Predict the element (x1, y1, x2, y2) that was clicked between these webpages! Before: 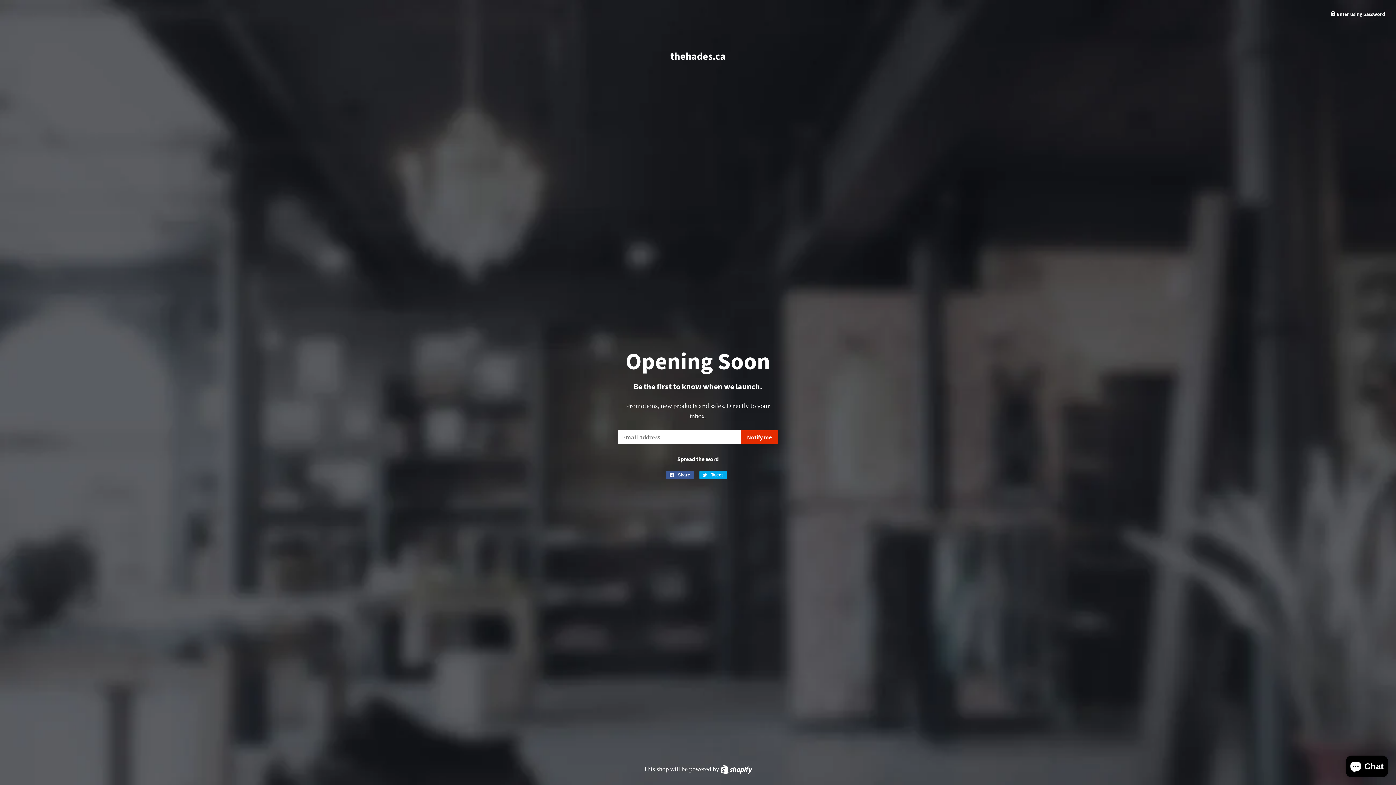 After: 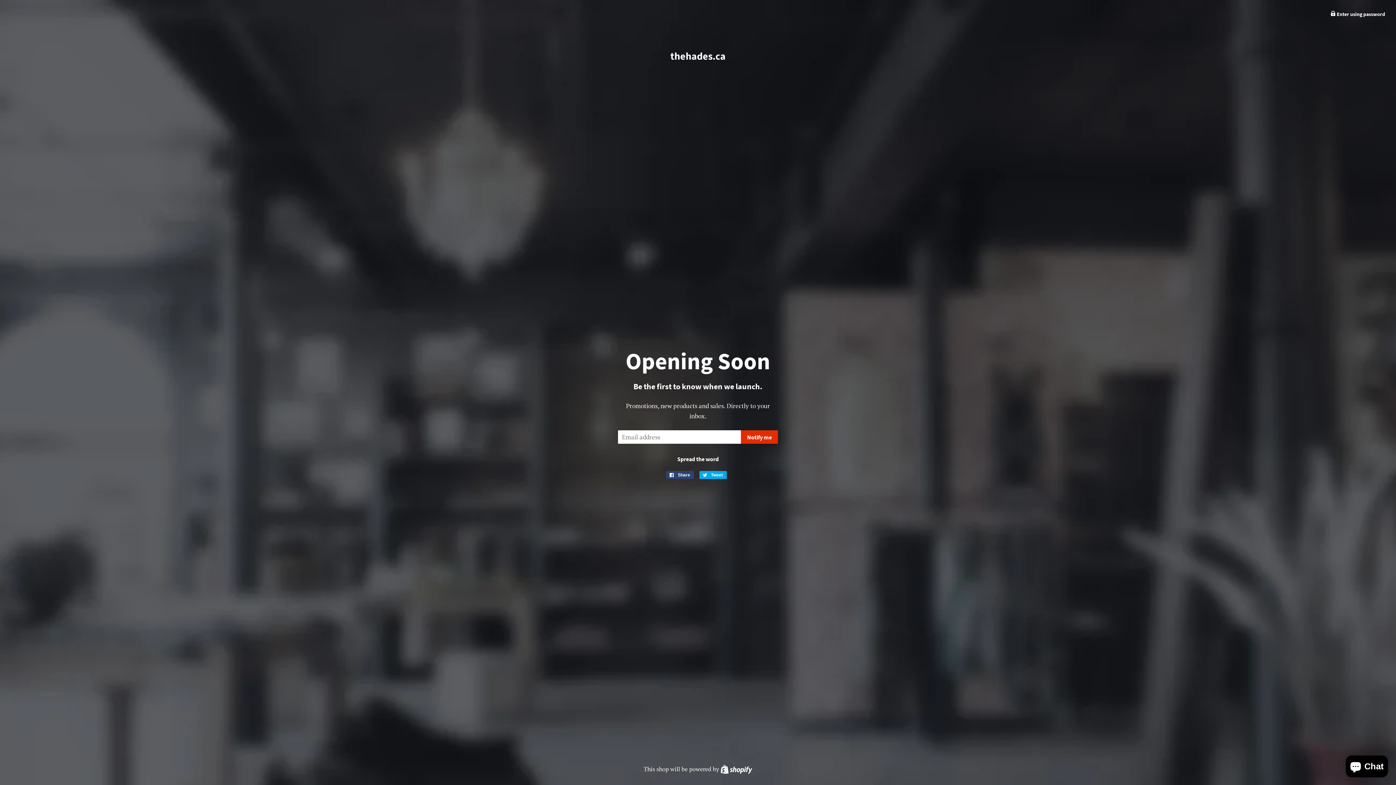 Action: label:  Share
Share on Facebook bbox: (666, 471, 694, 479)